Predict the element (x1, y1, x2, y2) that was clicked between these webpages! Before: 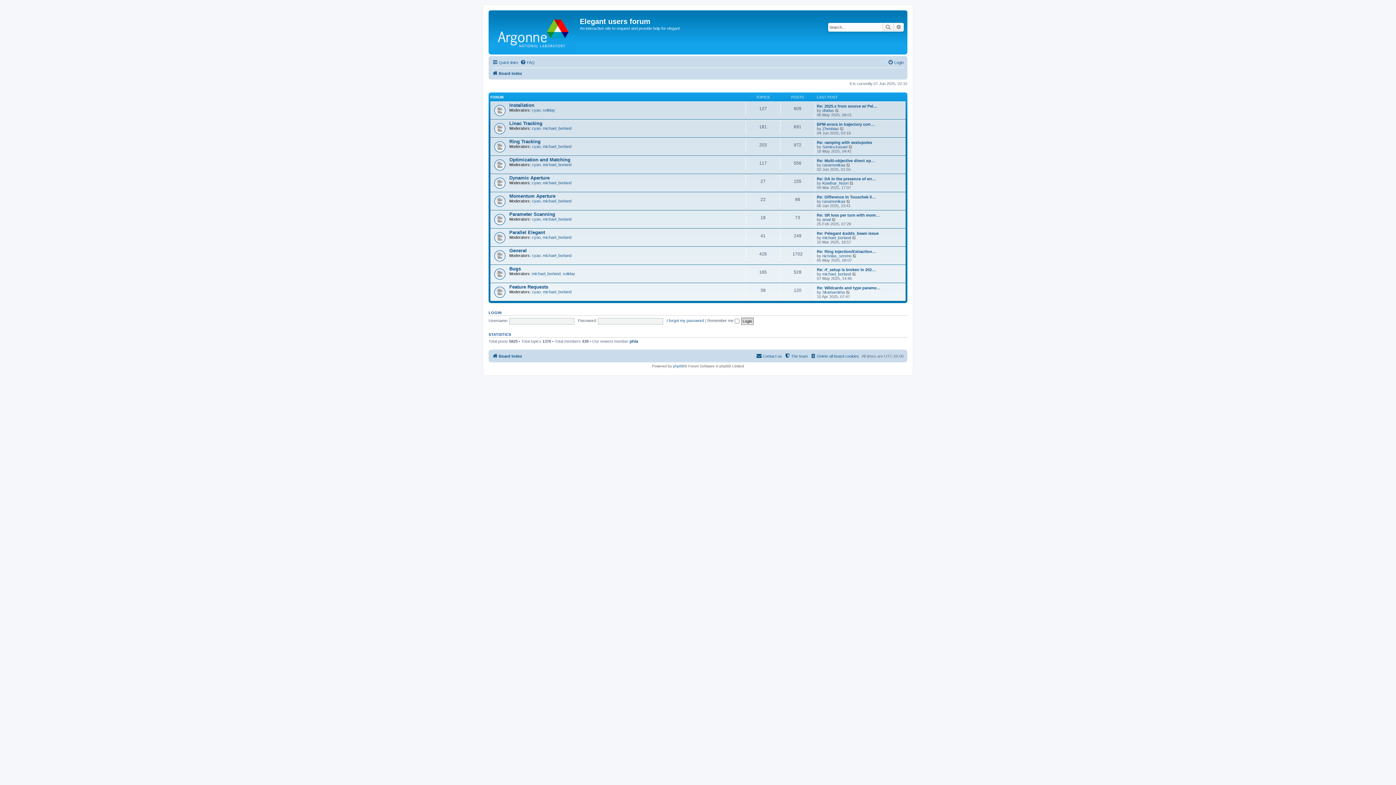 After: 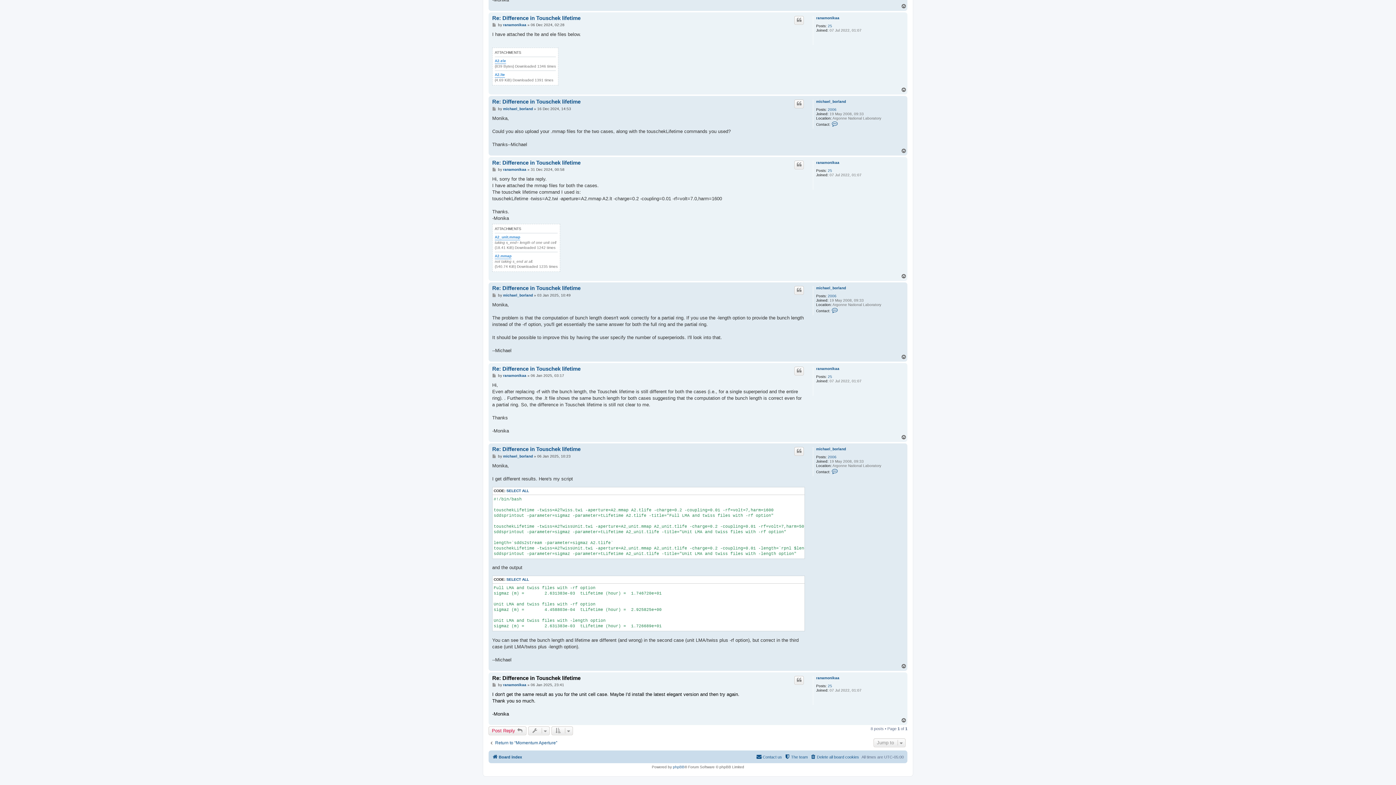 Action: bbox: (846, 199, 851, 203) label: View the latest post